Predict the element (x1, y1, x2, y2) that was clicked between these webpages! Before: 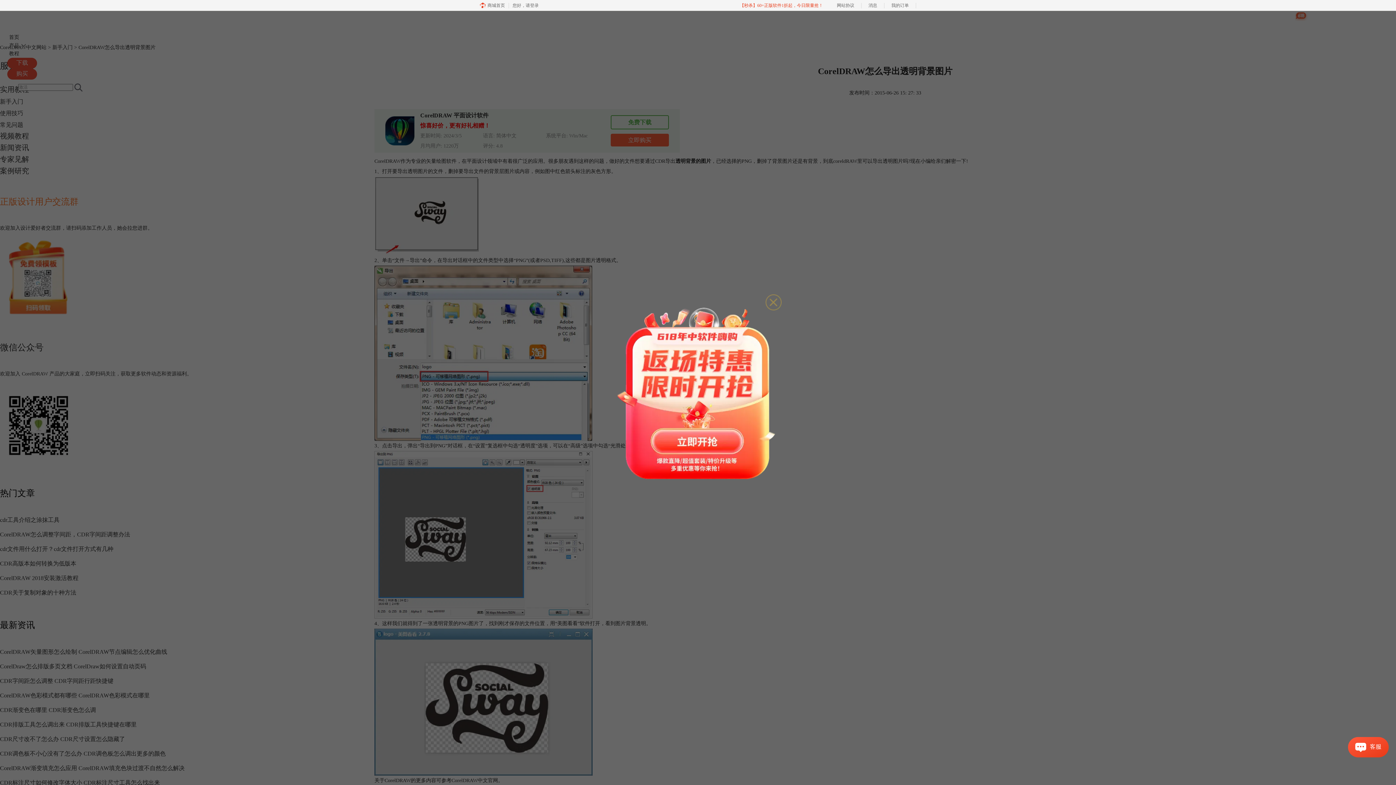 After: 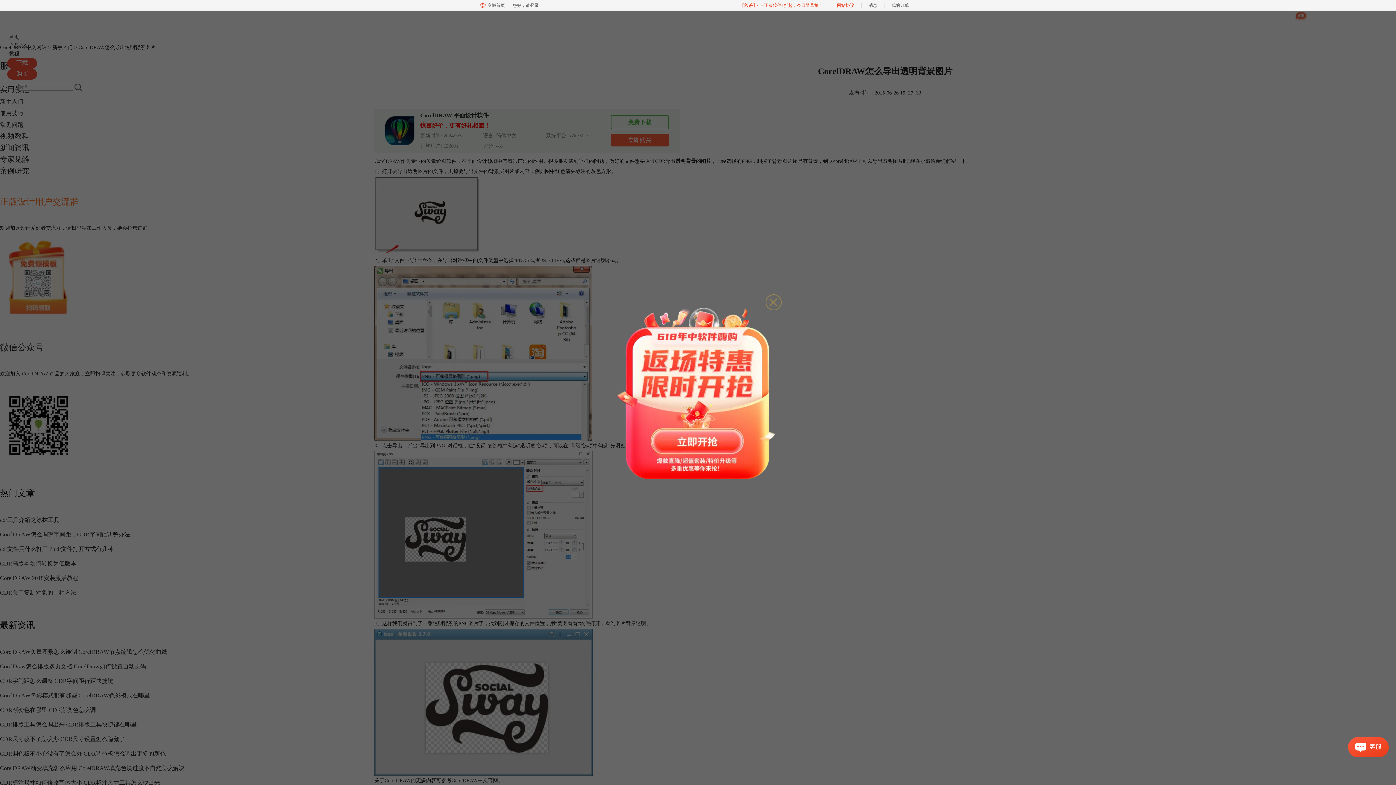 Action: bbox: (830, 0, 861, 10) label: 网站协议